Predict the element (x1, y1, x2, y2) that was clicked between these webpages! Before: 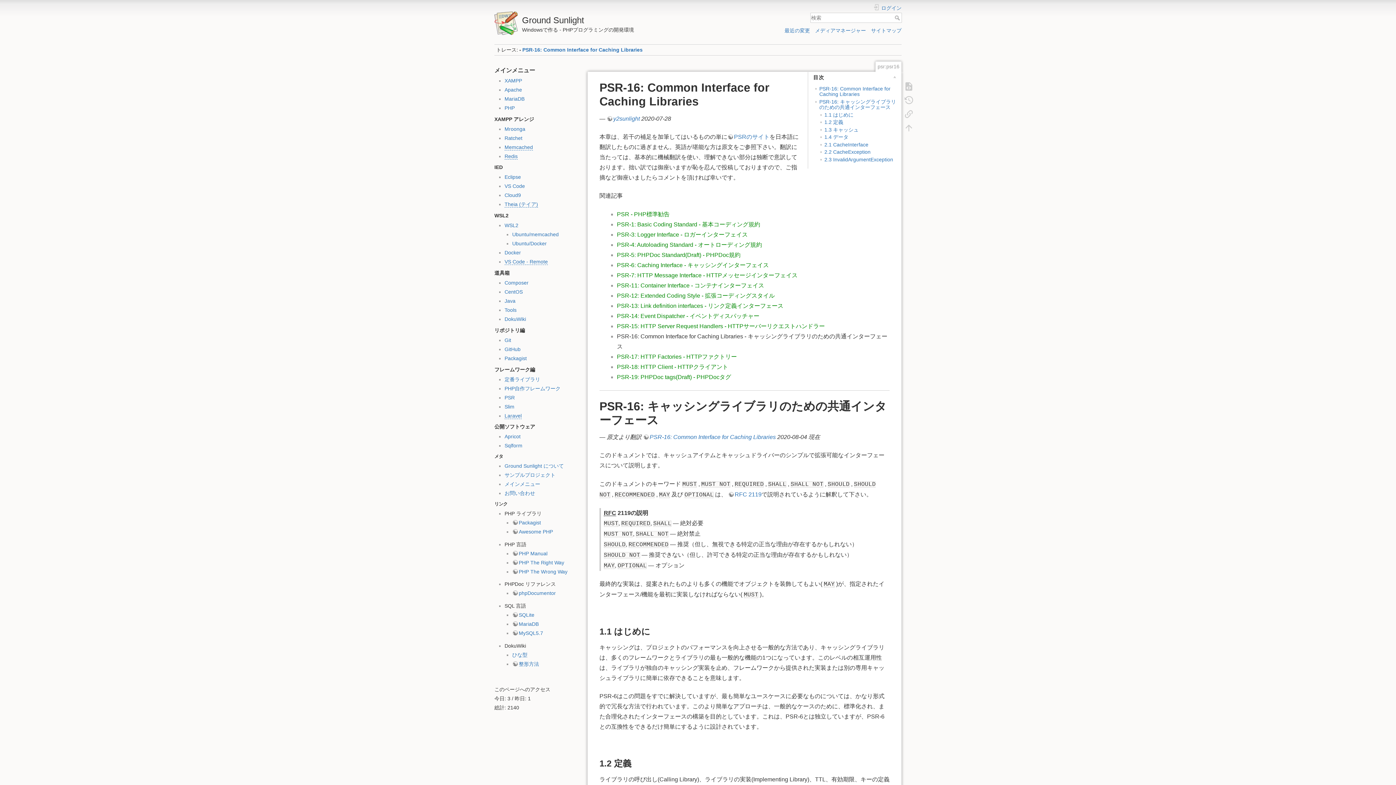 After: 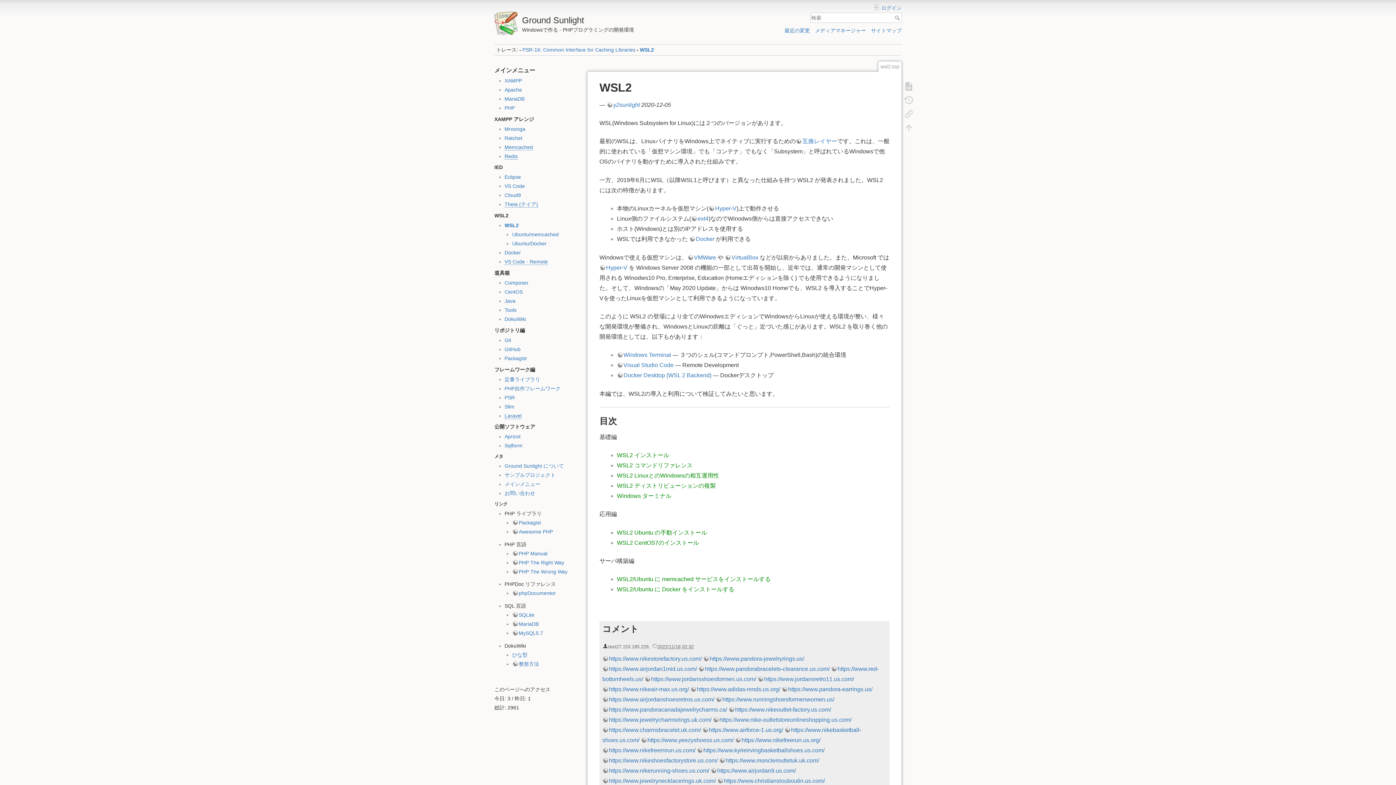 Action: label: WSL2 bbox: (504, 222, 518, 228)